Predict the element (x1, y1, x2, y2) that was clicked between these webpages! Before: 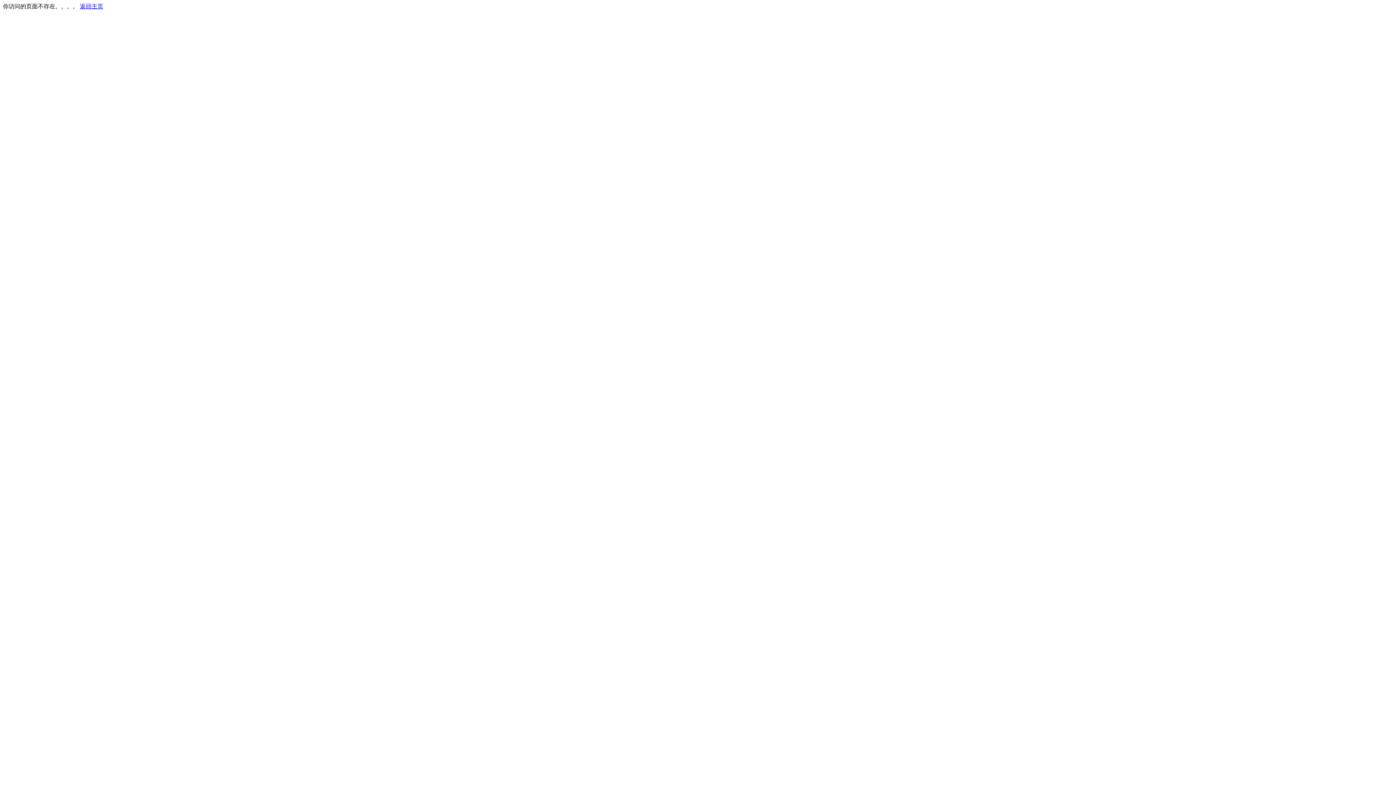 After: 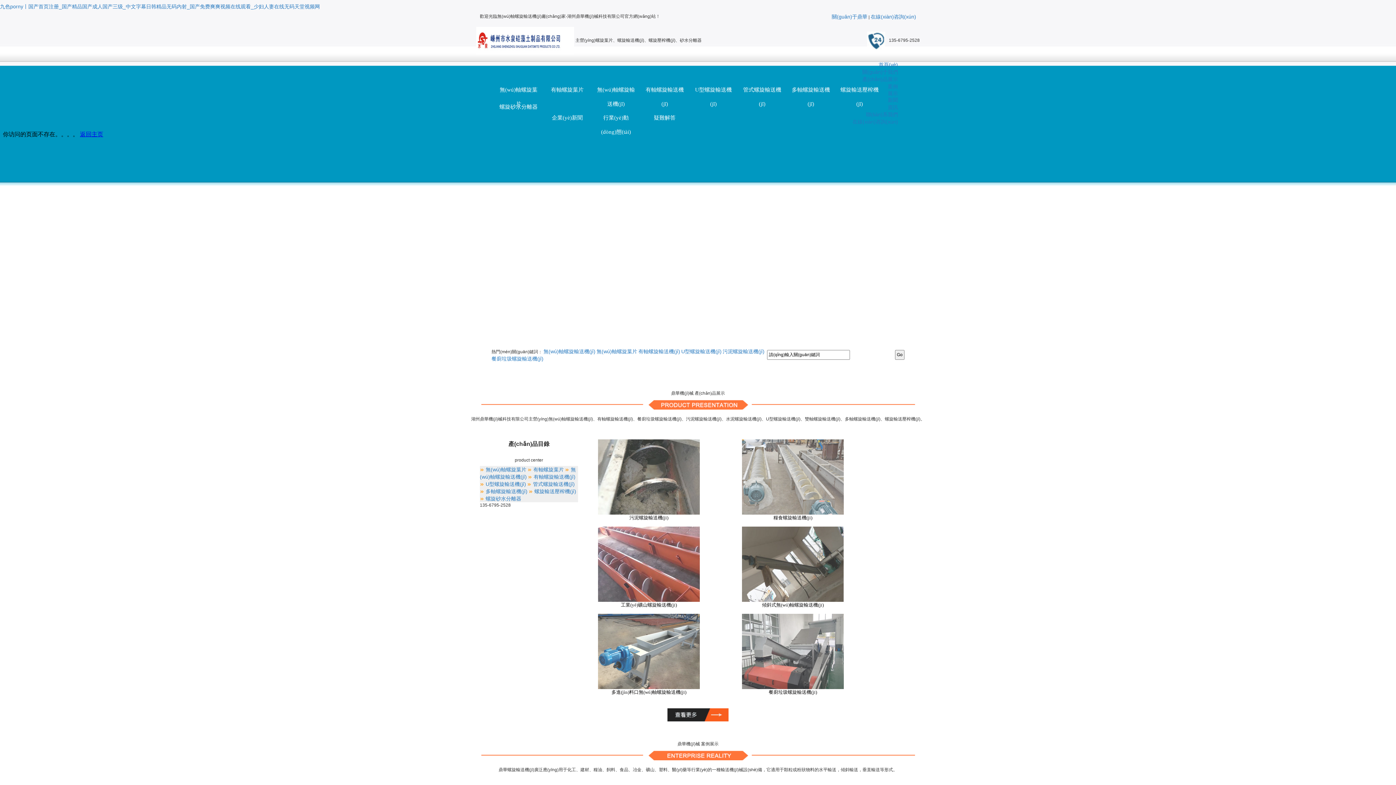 Action: label: 返回主页 bbox: (80, 3, 103, 9)